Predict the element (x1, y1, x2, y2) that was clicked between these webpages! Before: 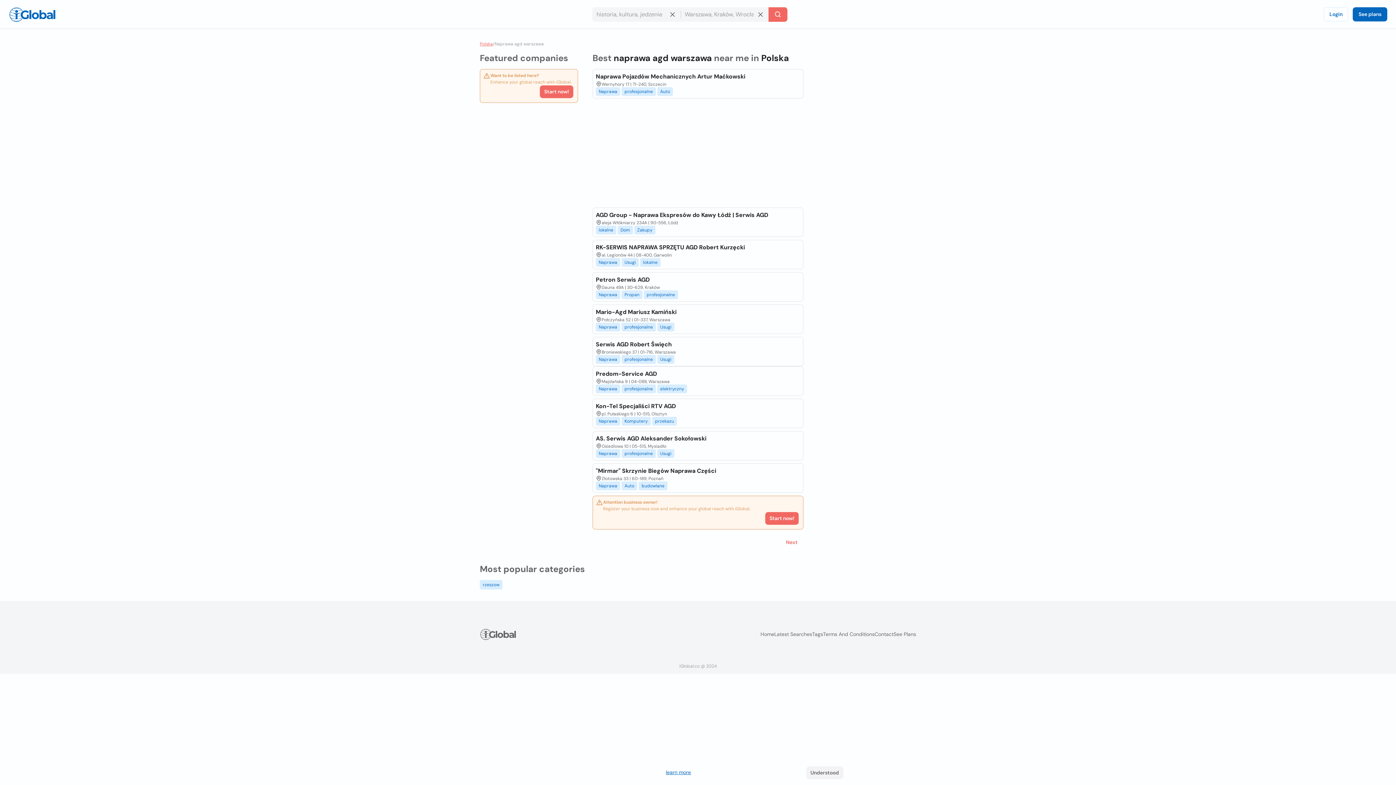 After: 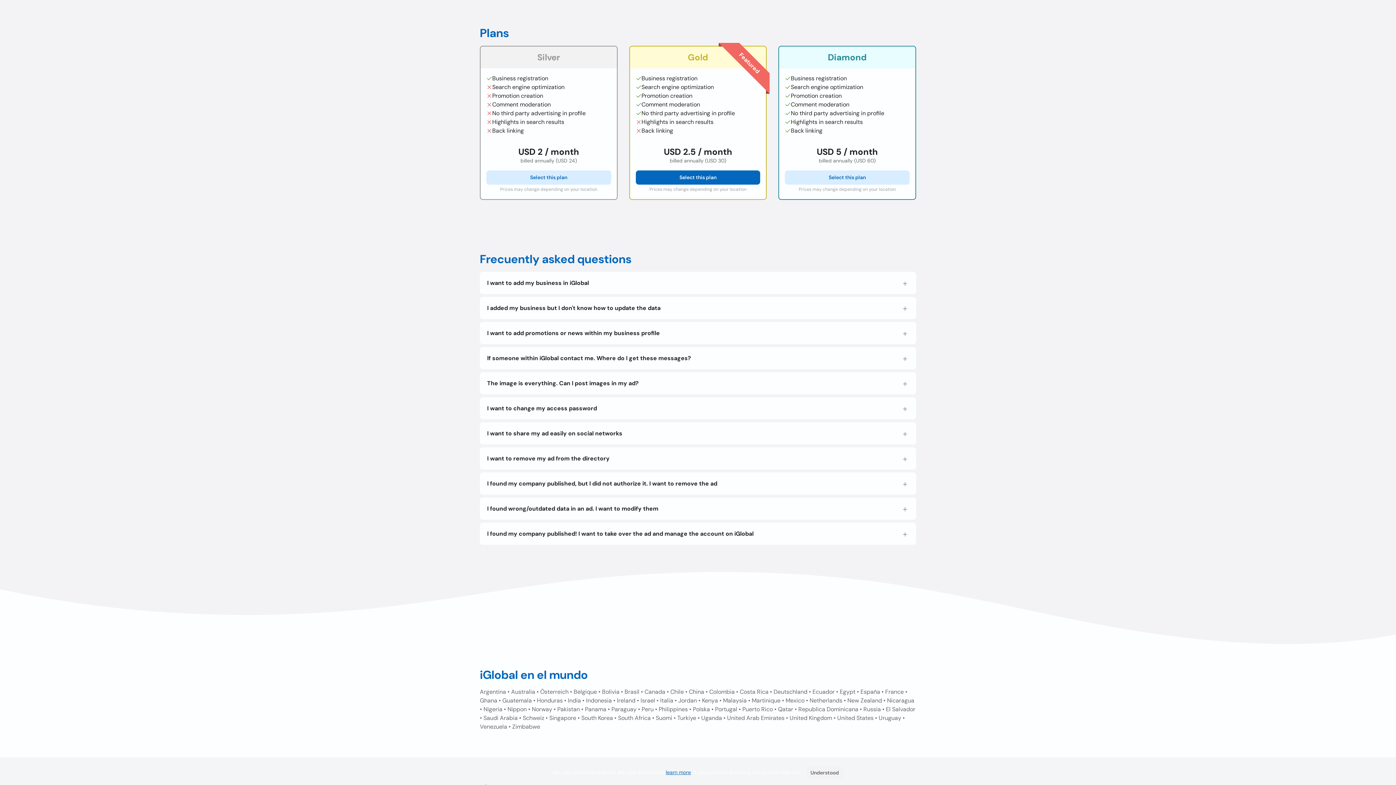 Action: bbox: (765, 512, 798, 525) label: Start now!